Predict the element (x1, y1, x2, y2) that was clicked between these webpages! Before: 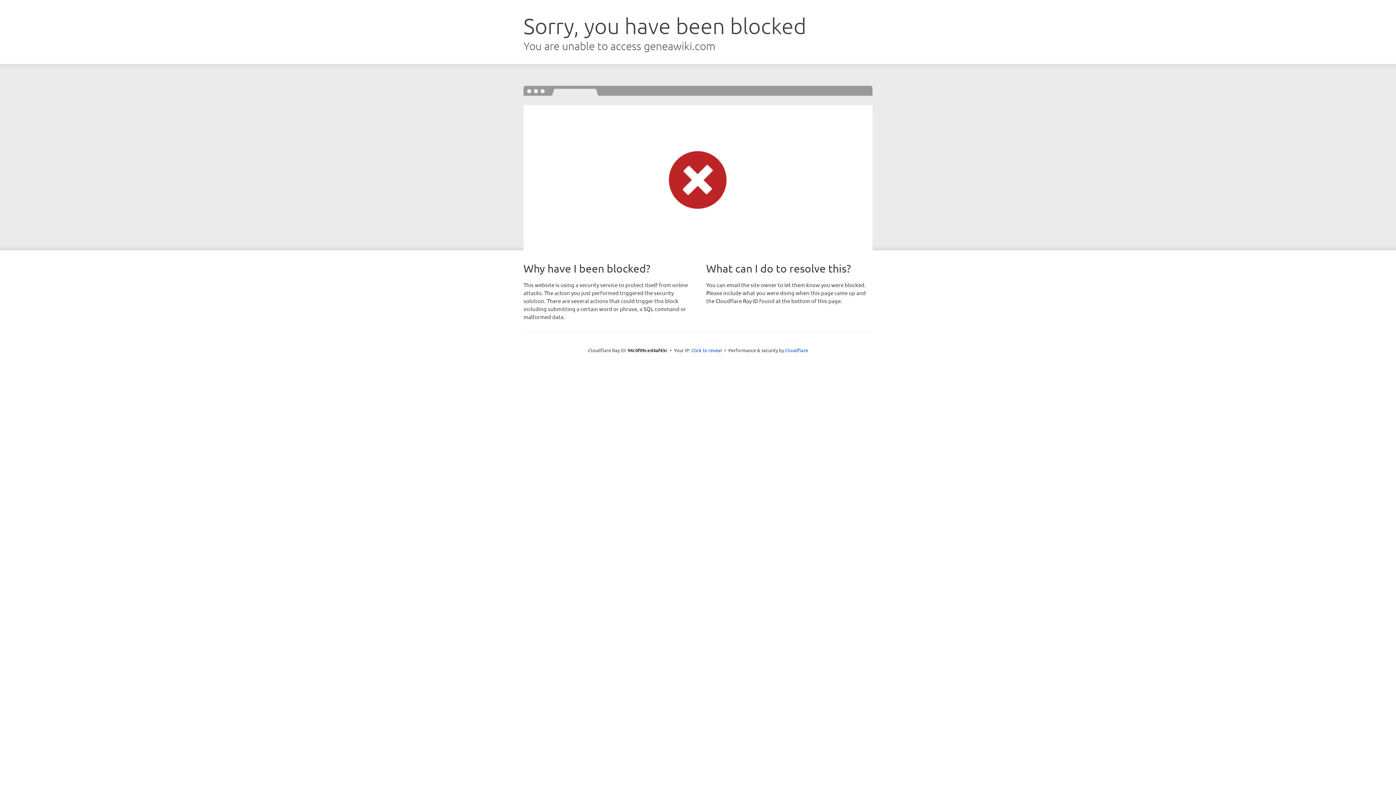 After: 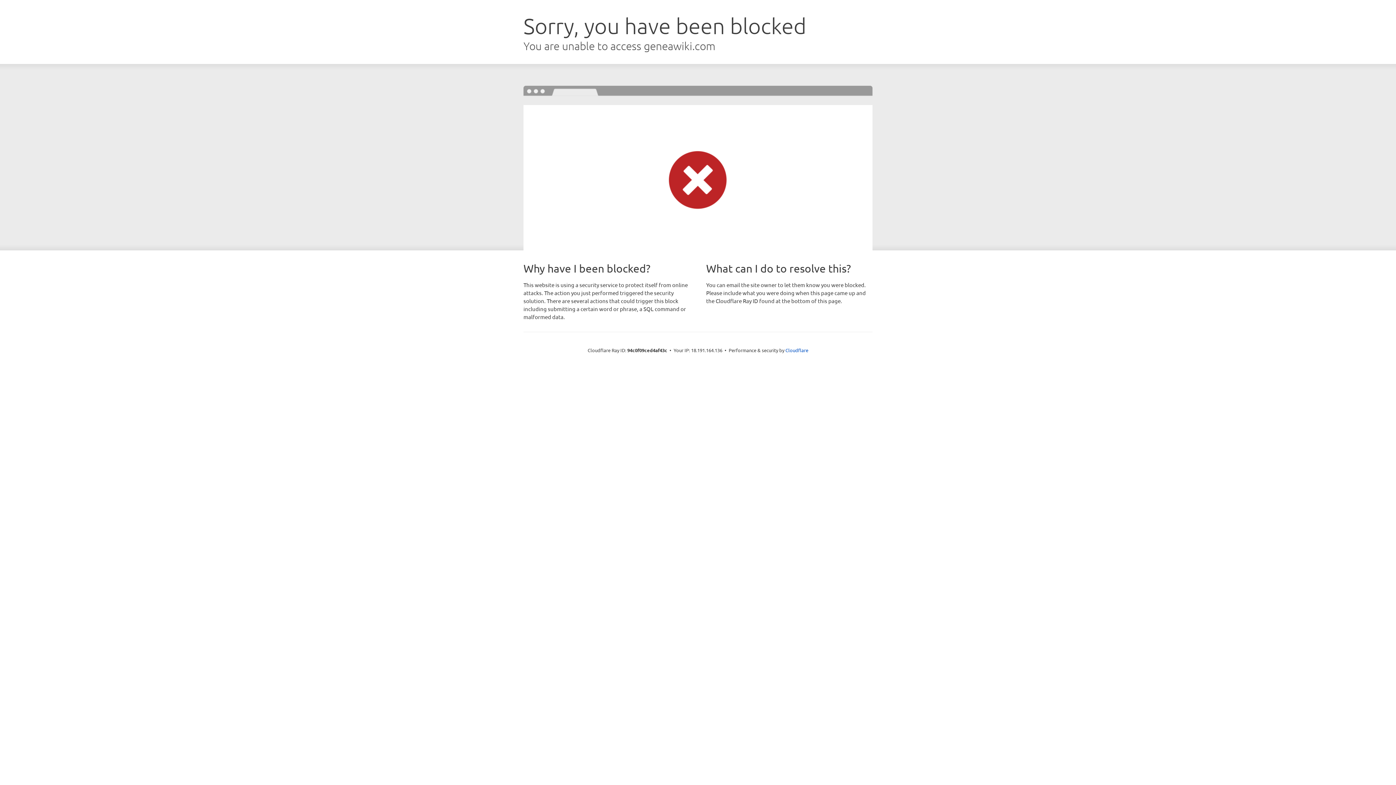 Action: label: Click to reveal bbox: (691, 346, 722, 353)